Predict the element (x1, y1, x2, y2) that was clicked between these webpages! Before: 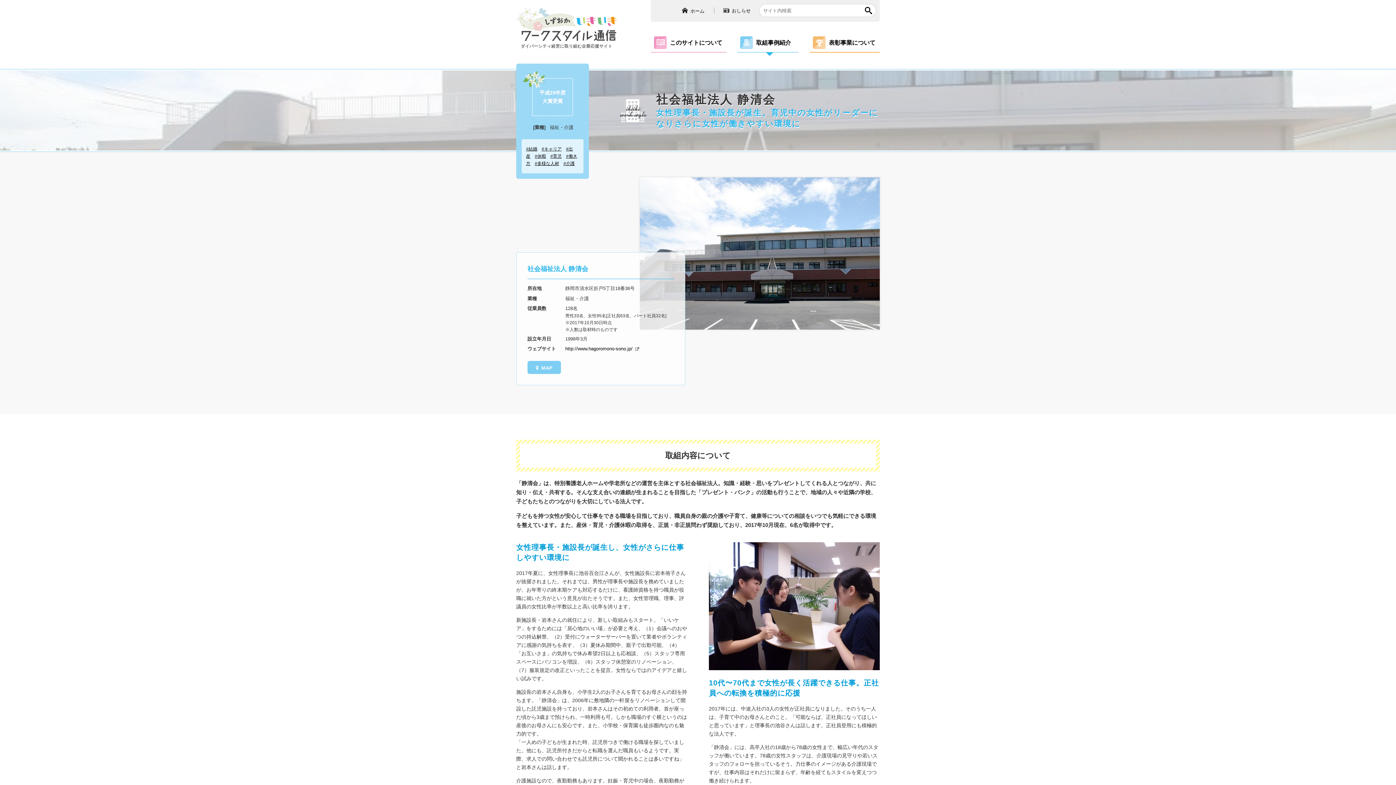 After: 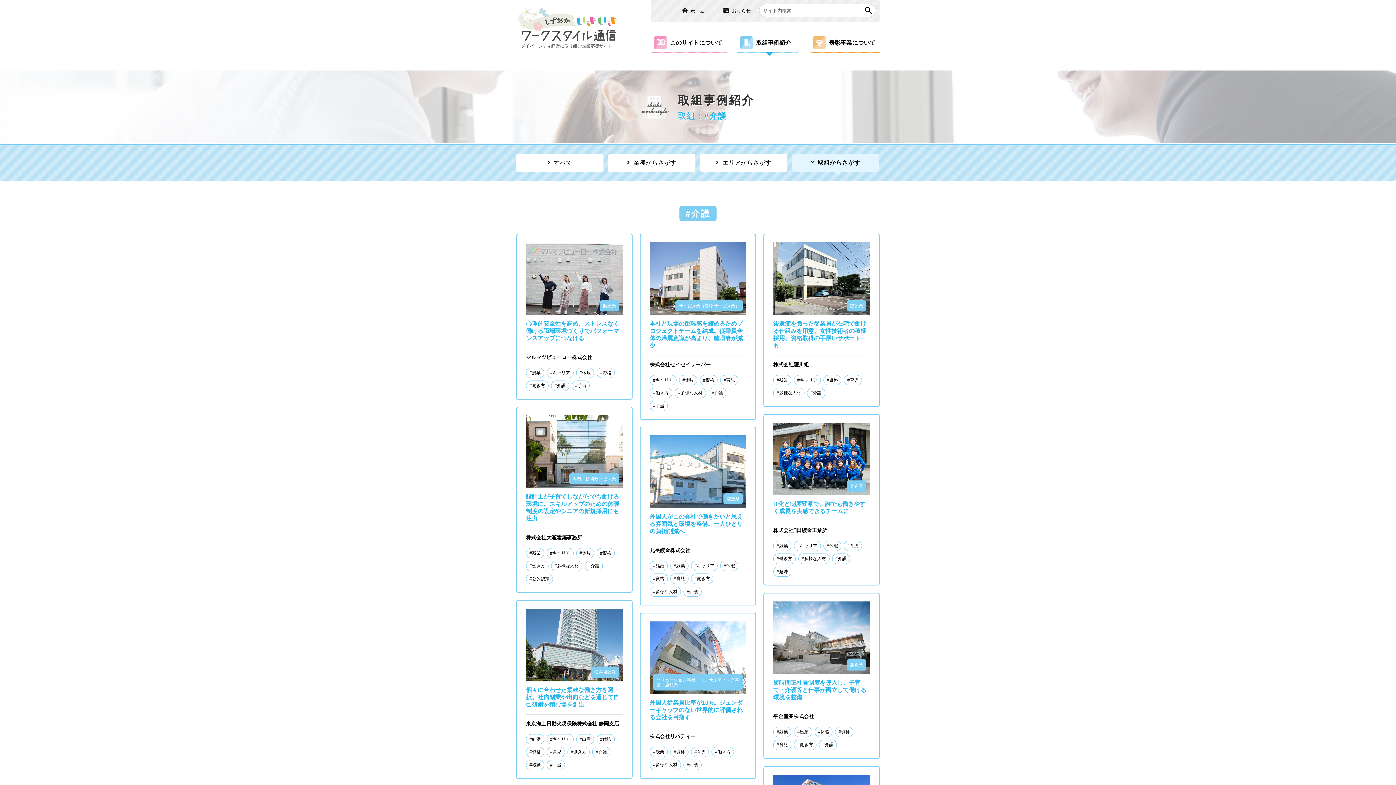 Action: bbox: (563, 161, 574, 166) label: #介護